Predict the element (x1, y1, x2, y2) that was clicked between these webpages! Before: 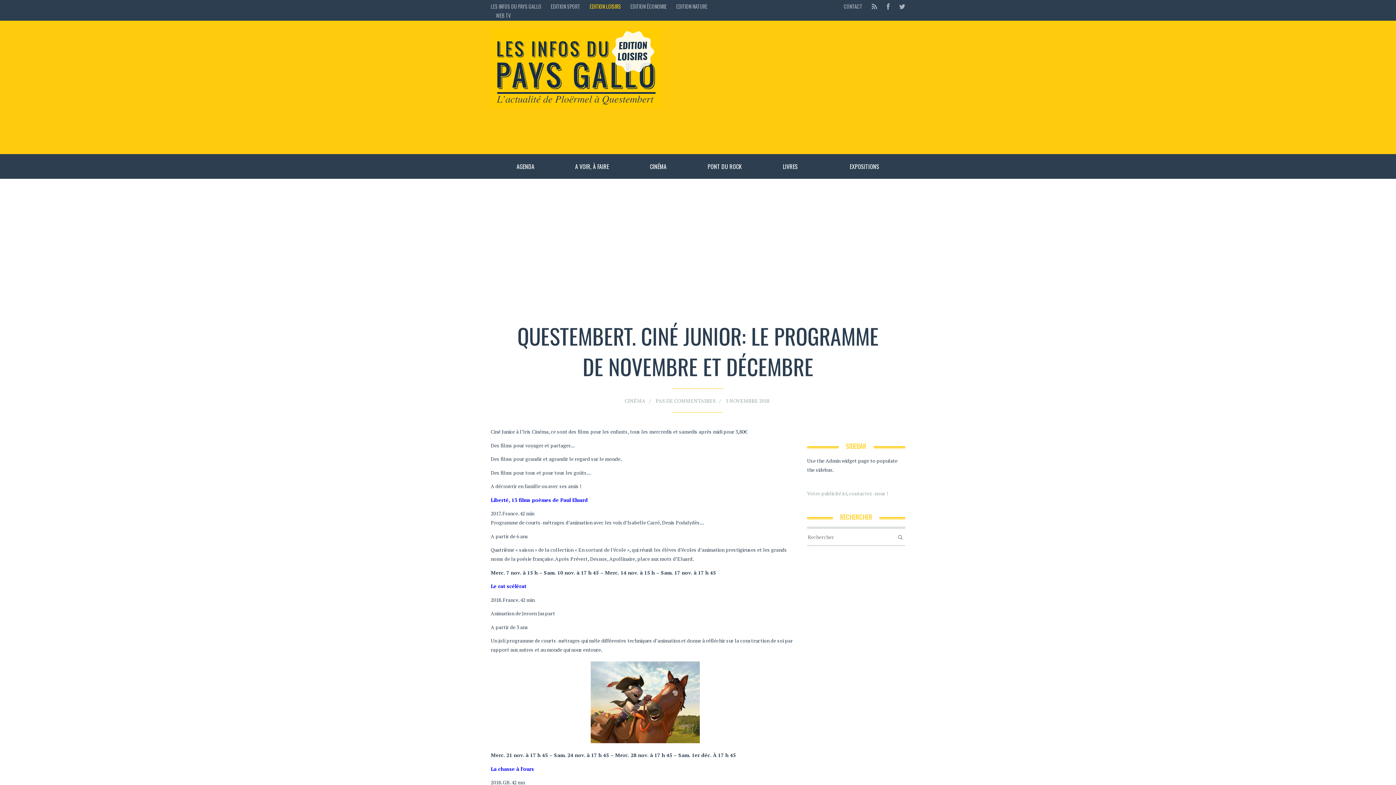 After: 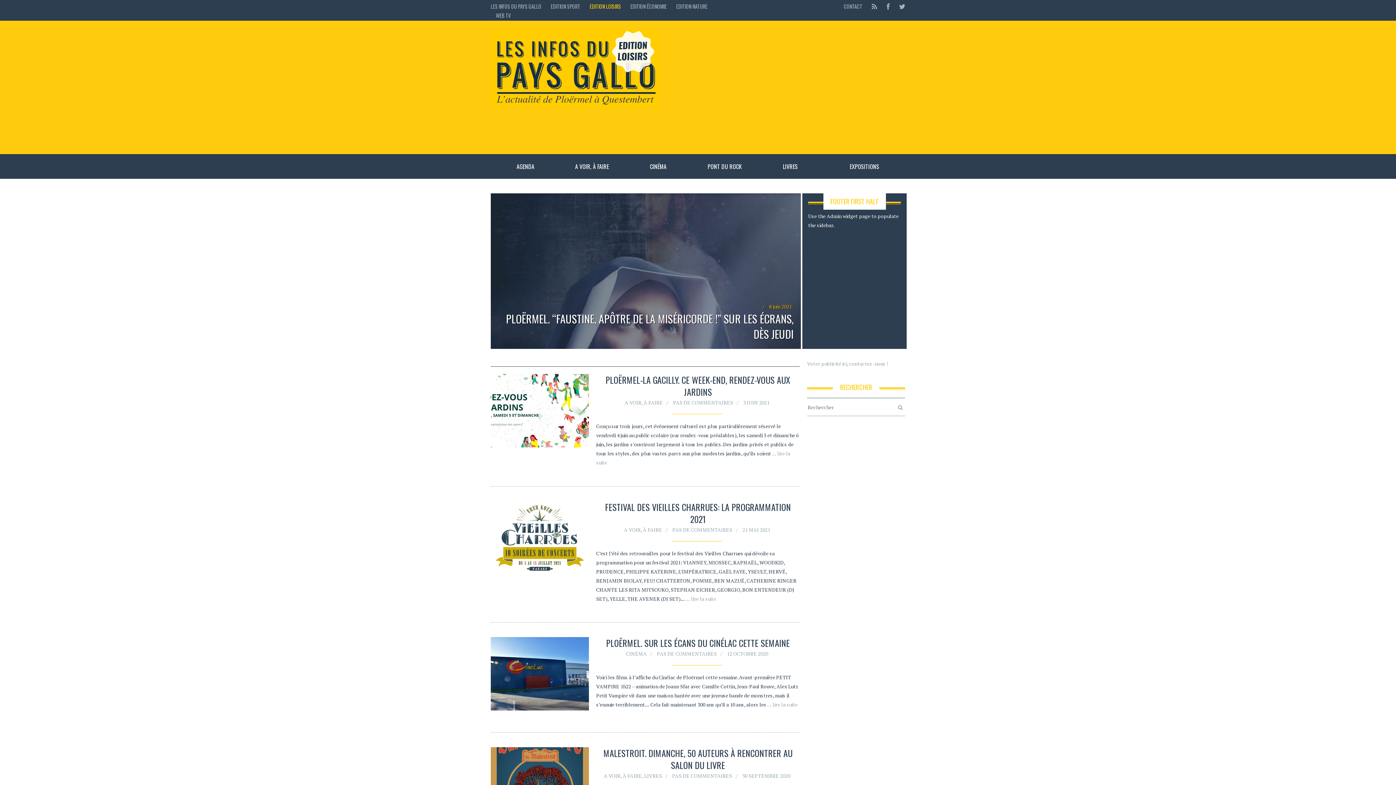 Action: label: EDITION LOISIRS bbox: (585, 1, 625, 10)